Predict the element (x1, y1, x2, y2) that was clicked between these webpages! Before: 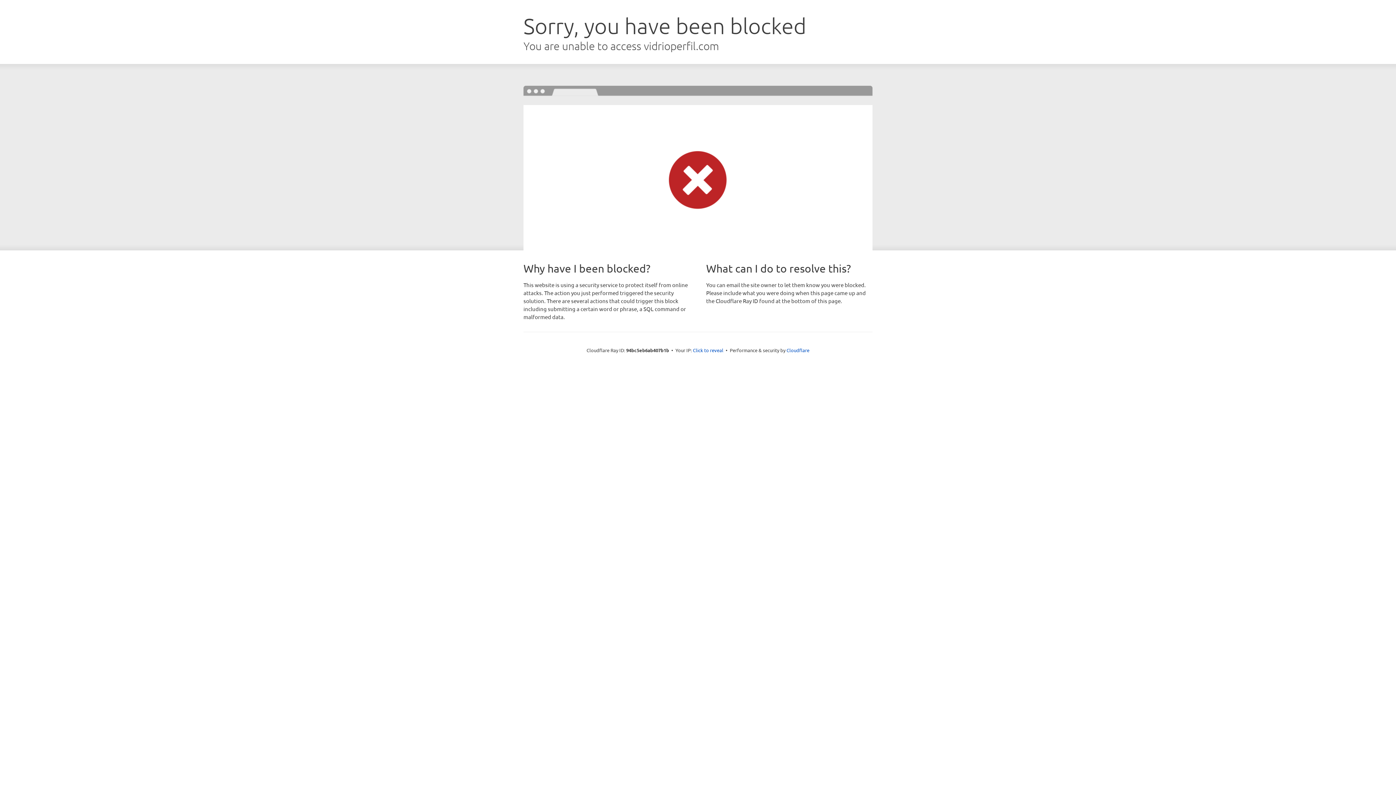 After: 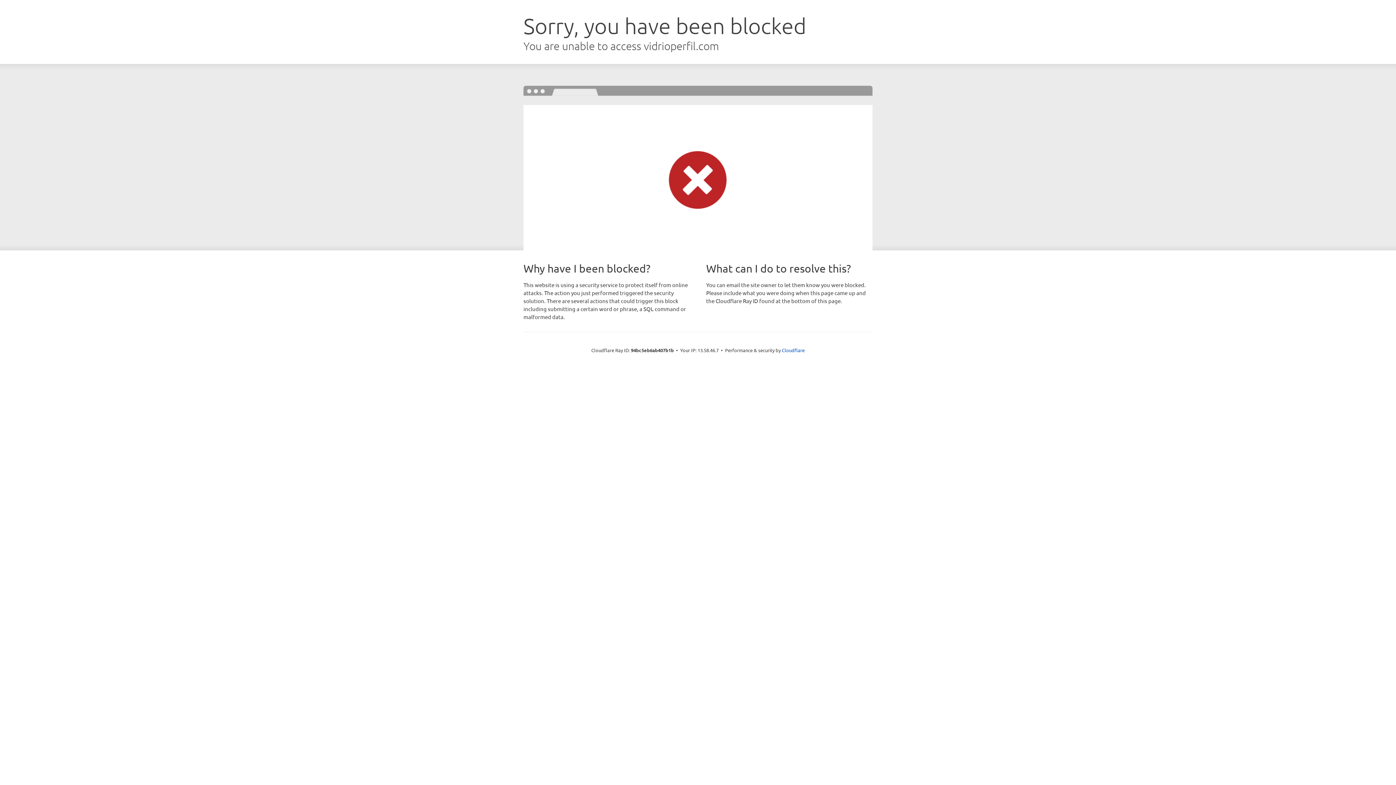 Action: bbox: (693, 346, 723, 353) label: Click to reveal